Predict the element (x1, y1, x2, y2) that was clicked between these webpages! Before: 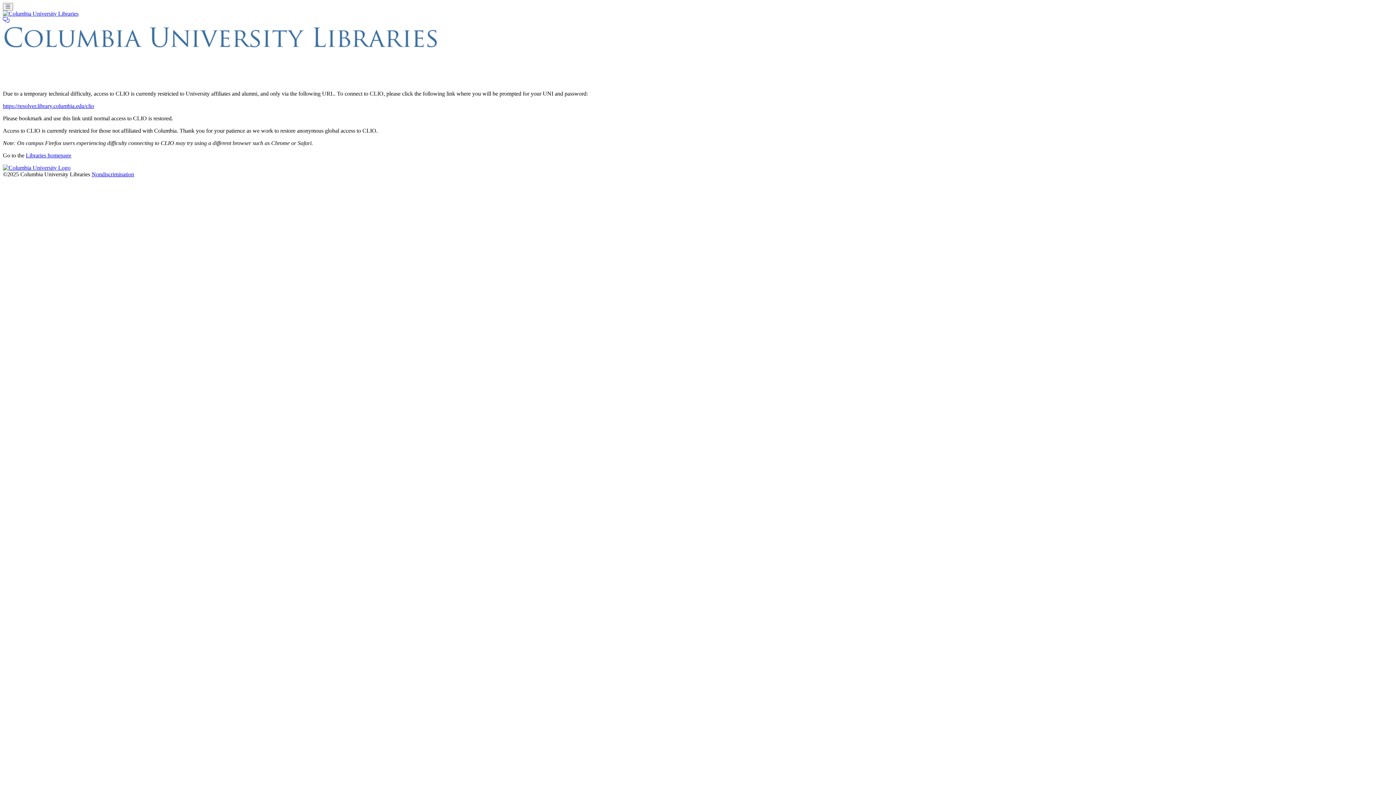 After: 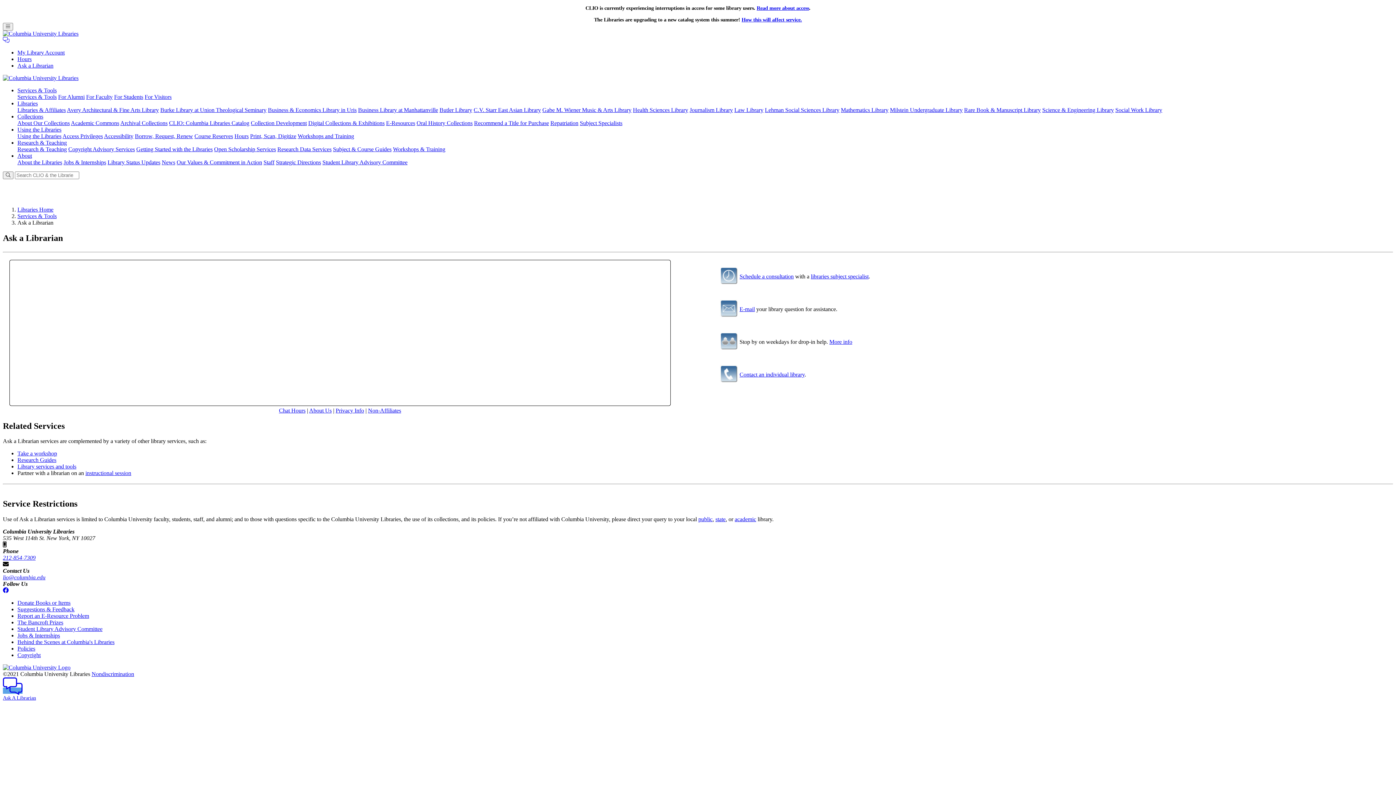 Action: bbox: (2, 17, 9, 23)